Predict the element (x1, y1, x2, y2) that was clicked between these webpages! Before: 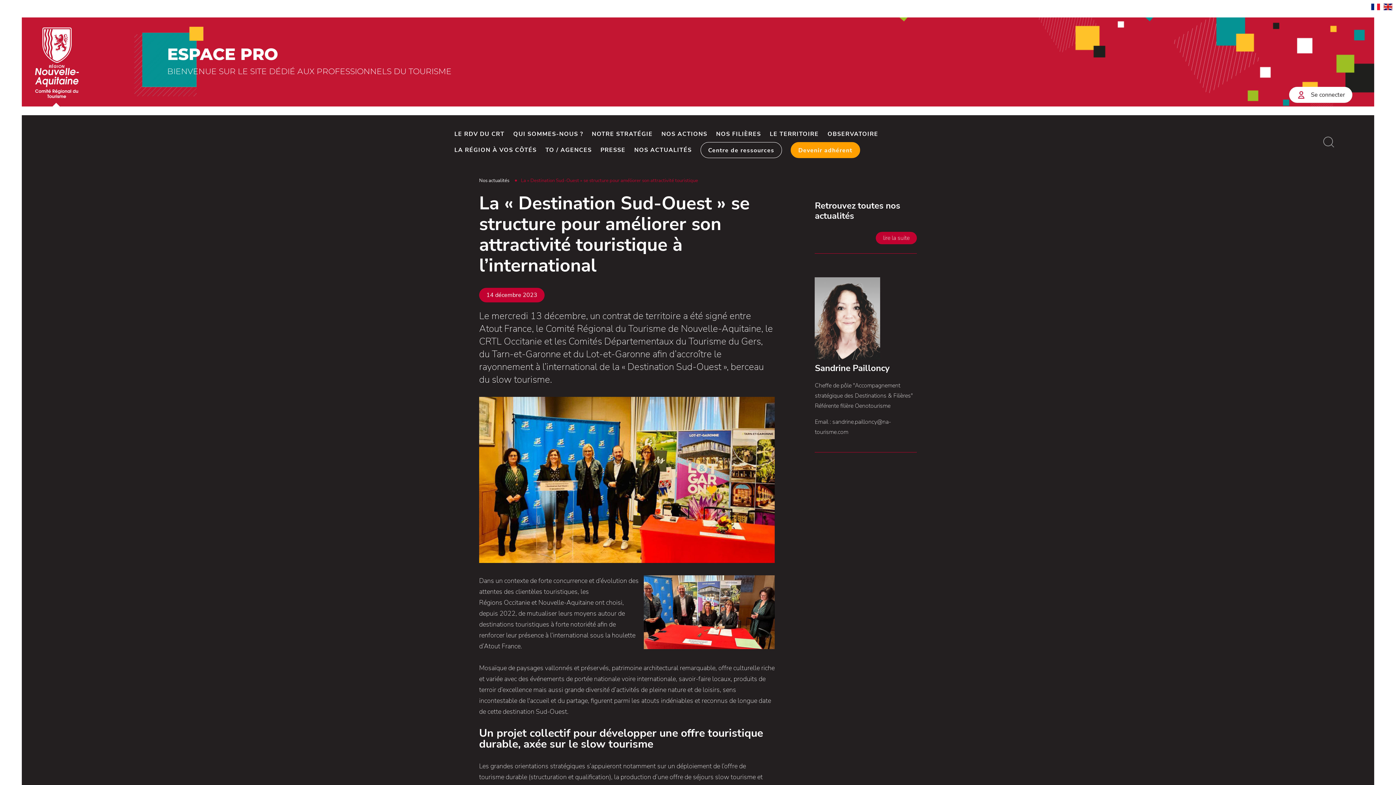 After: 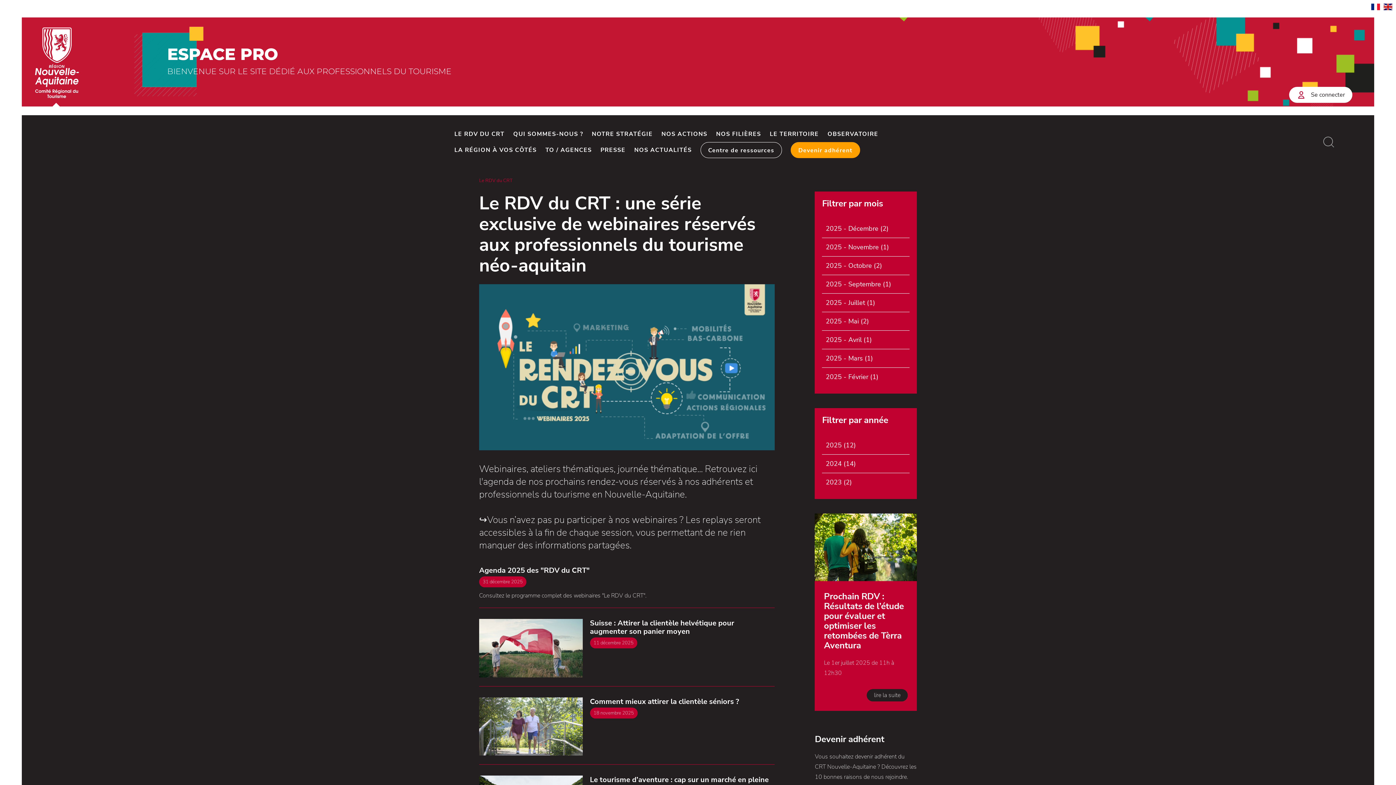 Action: bbox: (454, 126, 504, 142) label: LE RDV DU CRT